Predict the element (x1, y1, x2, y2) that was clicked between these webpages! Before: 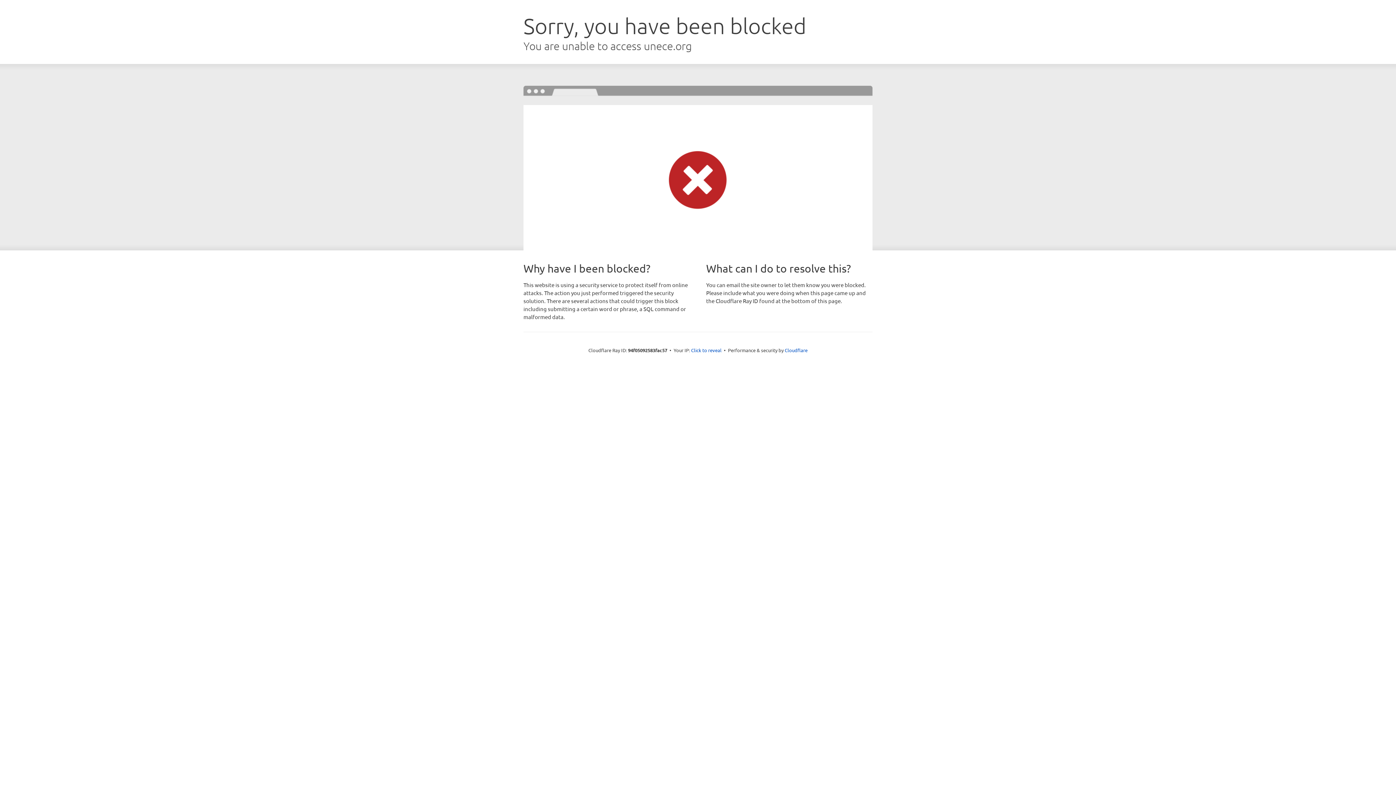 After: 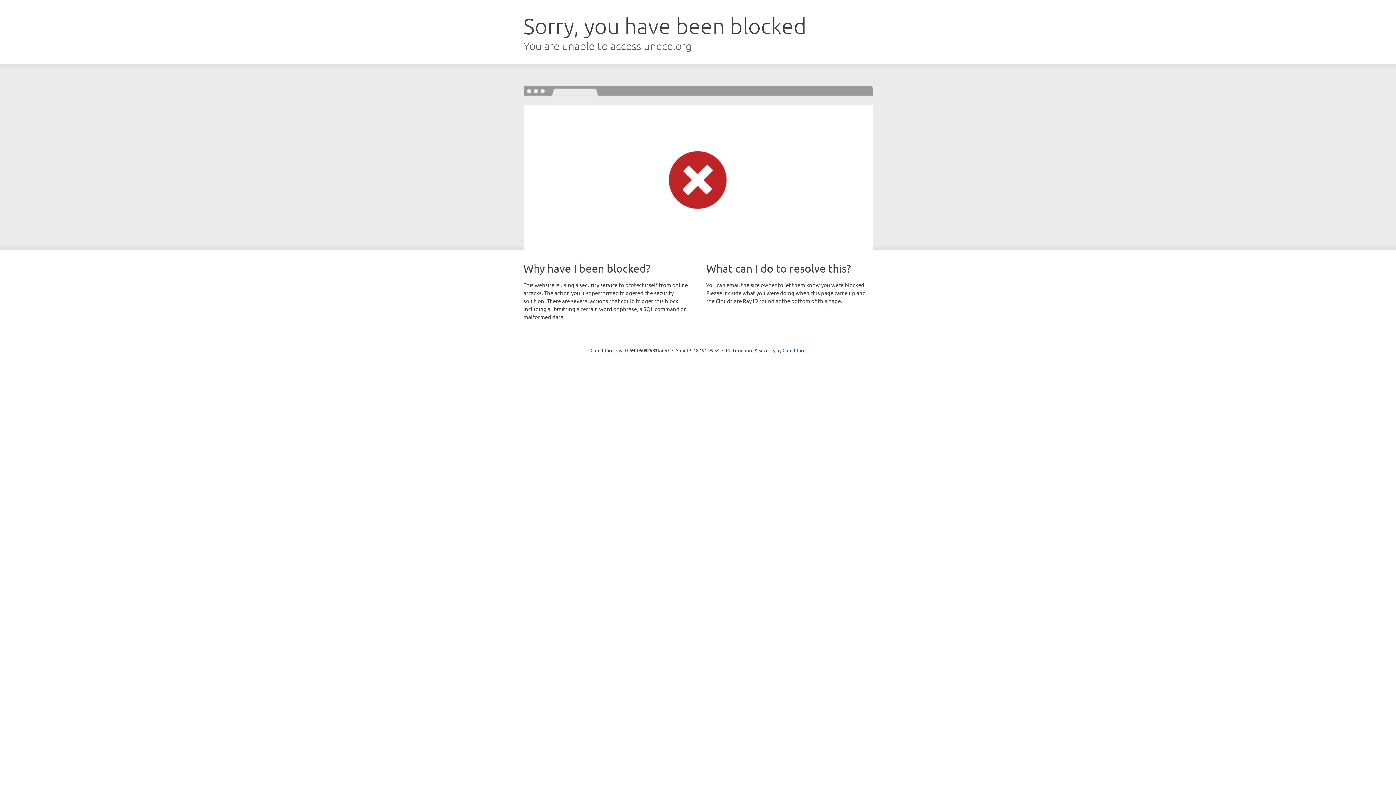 Action: label: Click to reveal bbox: (691, 346, 721, 353)